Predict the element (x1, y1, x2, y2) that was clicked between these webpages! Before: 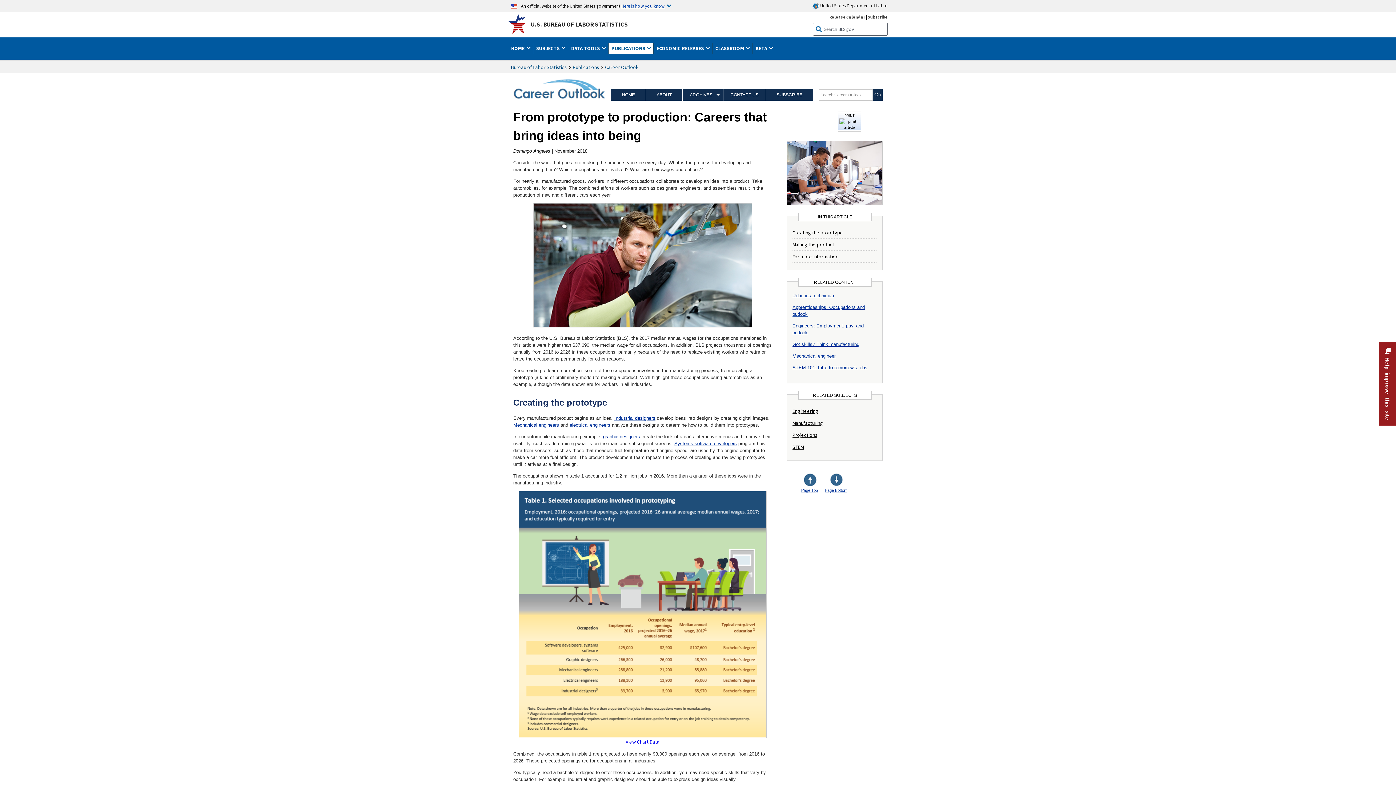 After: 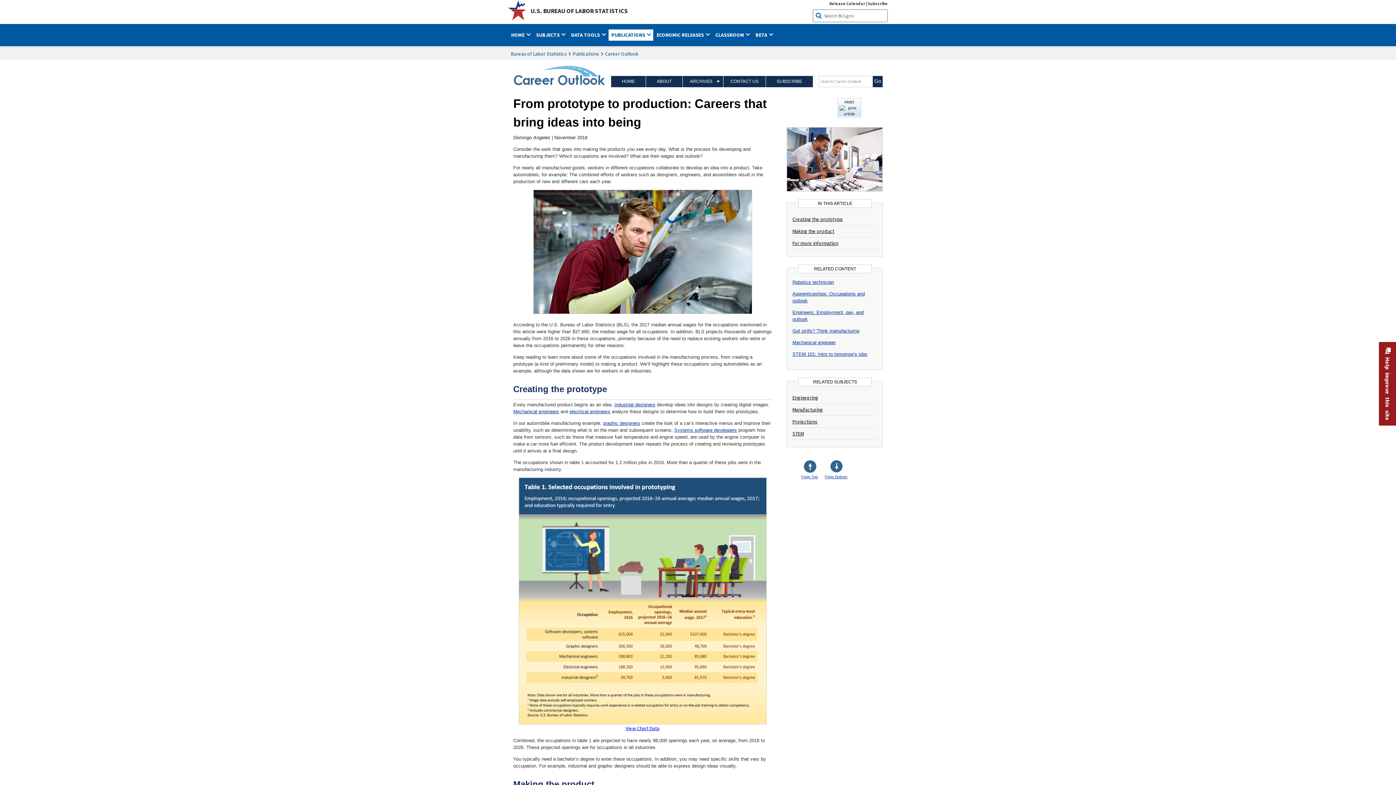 Action: label: Page Top bbox: (801, 486, 818, 495)